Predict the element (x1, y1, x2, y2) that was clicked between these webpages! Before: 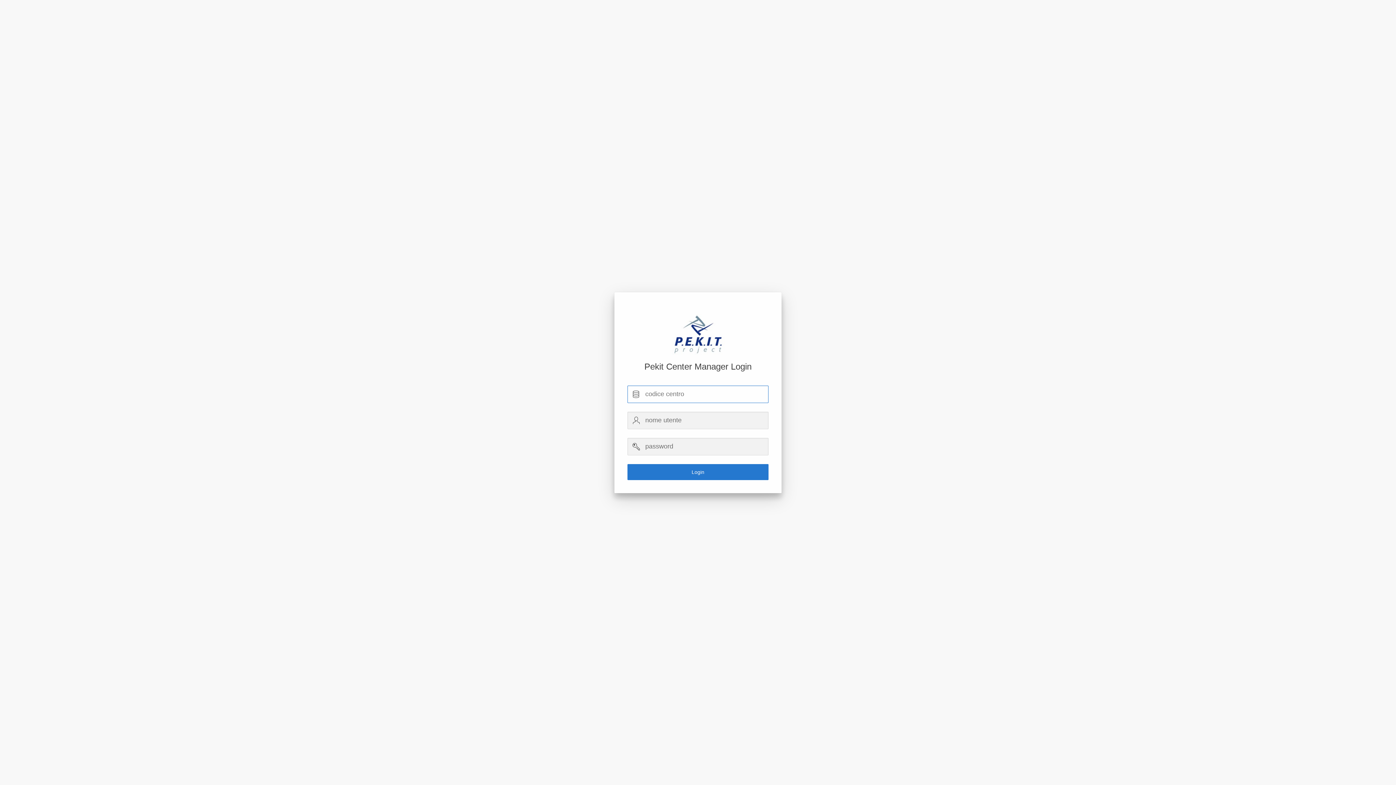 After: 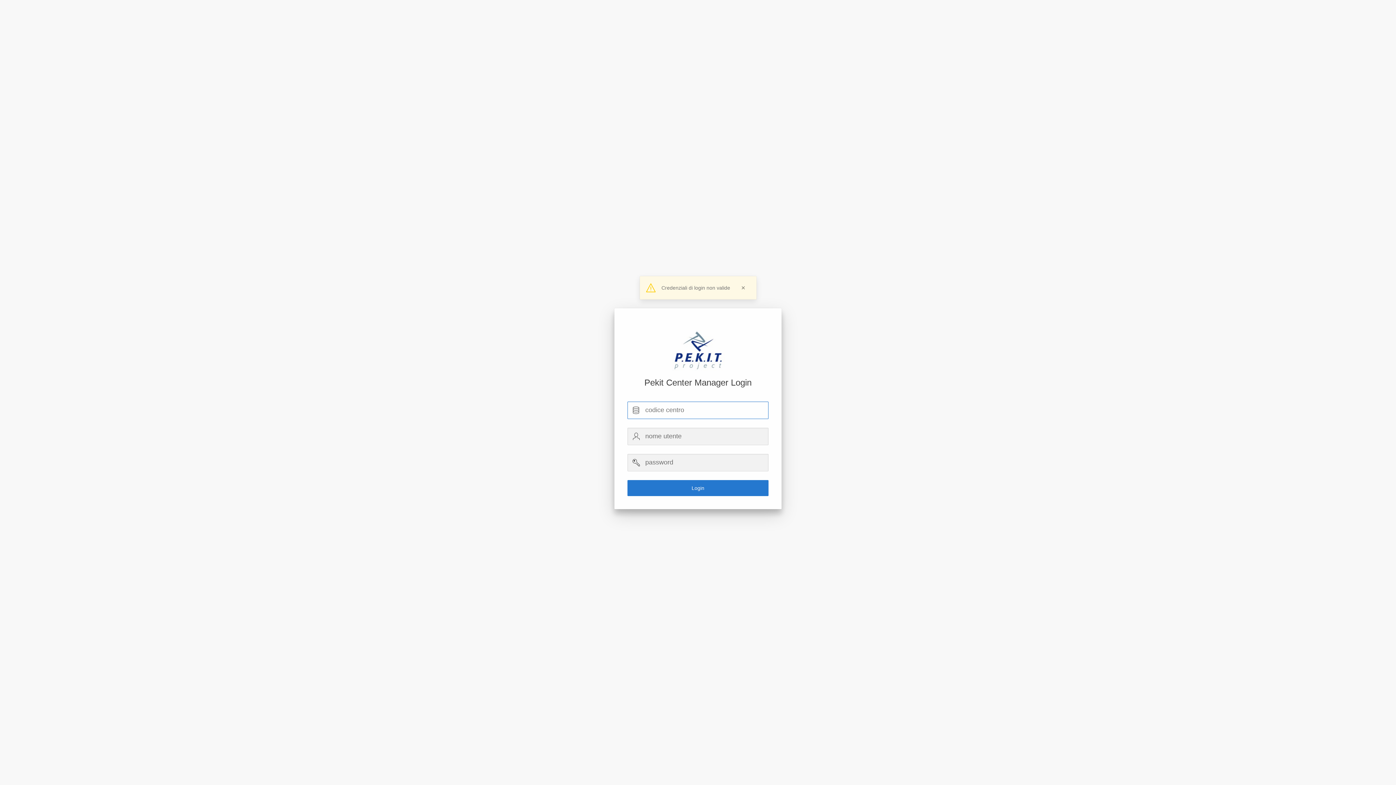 Action: label: Login bbox: (627, 464, 768, 480)